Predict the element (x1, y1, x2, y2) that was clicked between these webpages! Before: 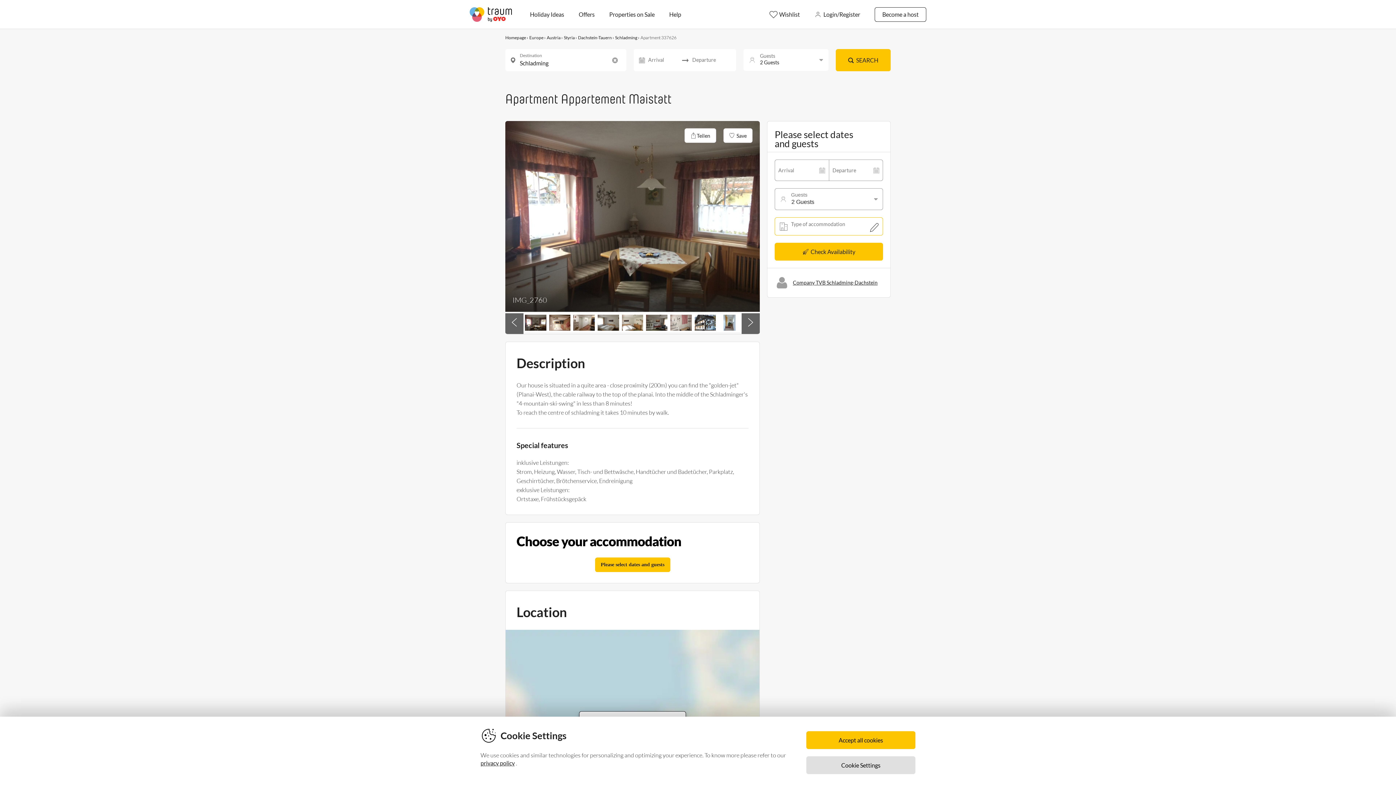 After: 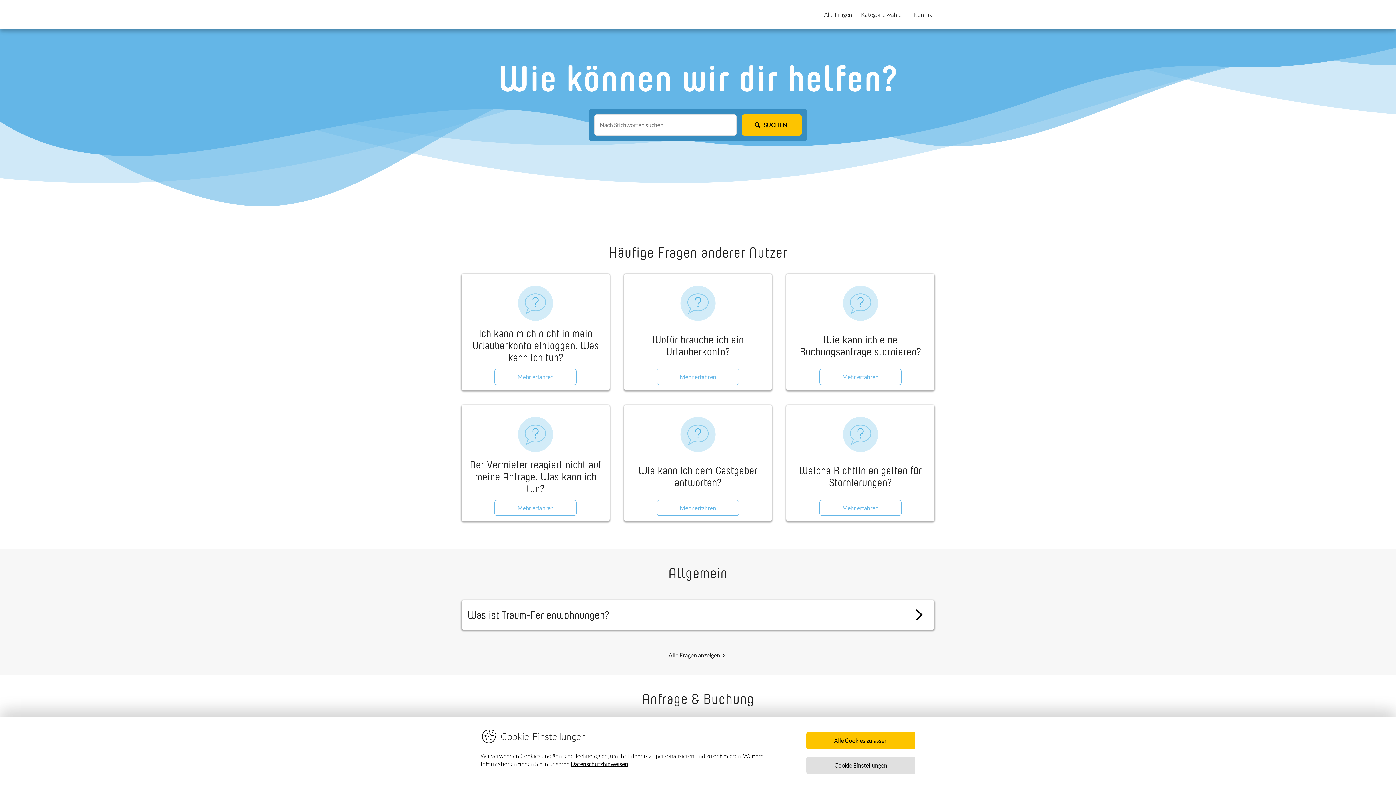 Action: bbox: (662, 0, 688, 28) label: Help